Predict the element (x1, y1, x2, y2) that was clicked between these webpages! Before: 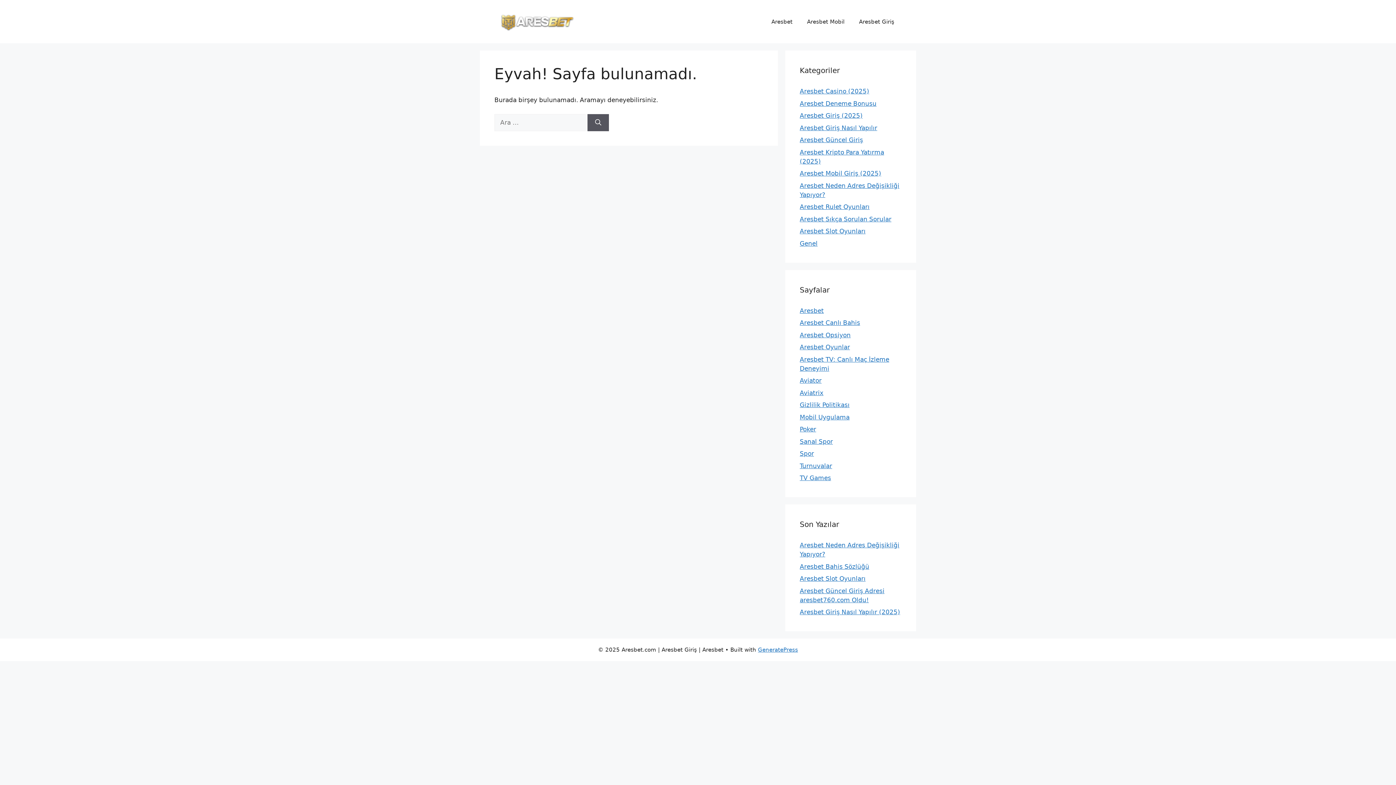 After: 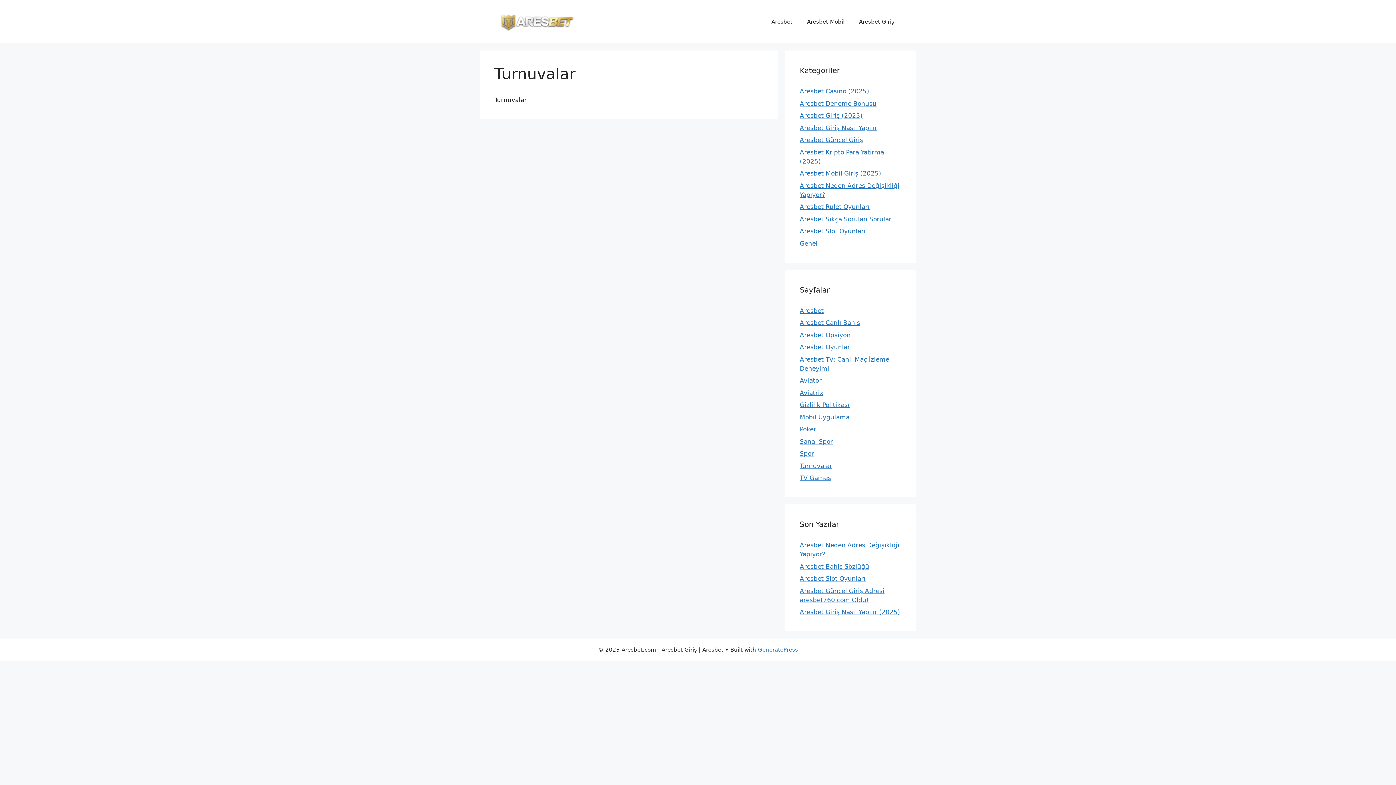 Action: label: Turnuvalar bbox: (800, 462, 832, 469)